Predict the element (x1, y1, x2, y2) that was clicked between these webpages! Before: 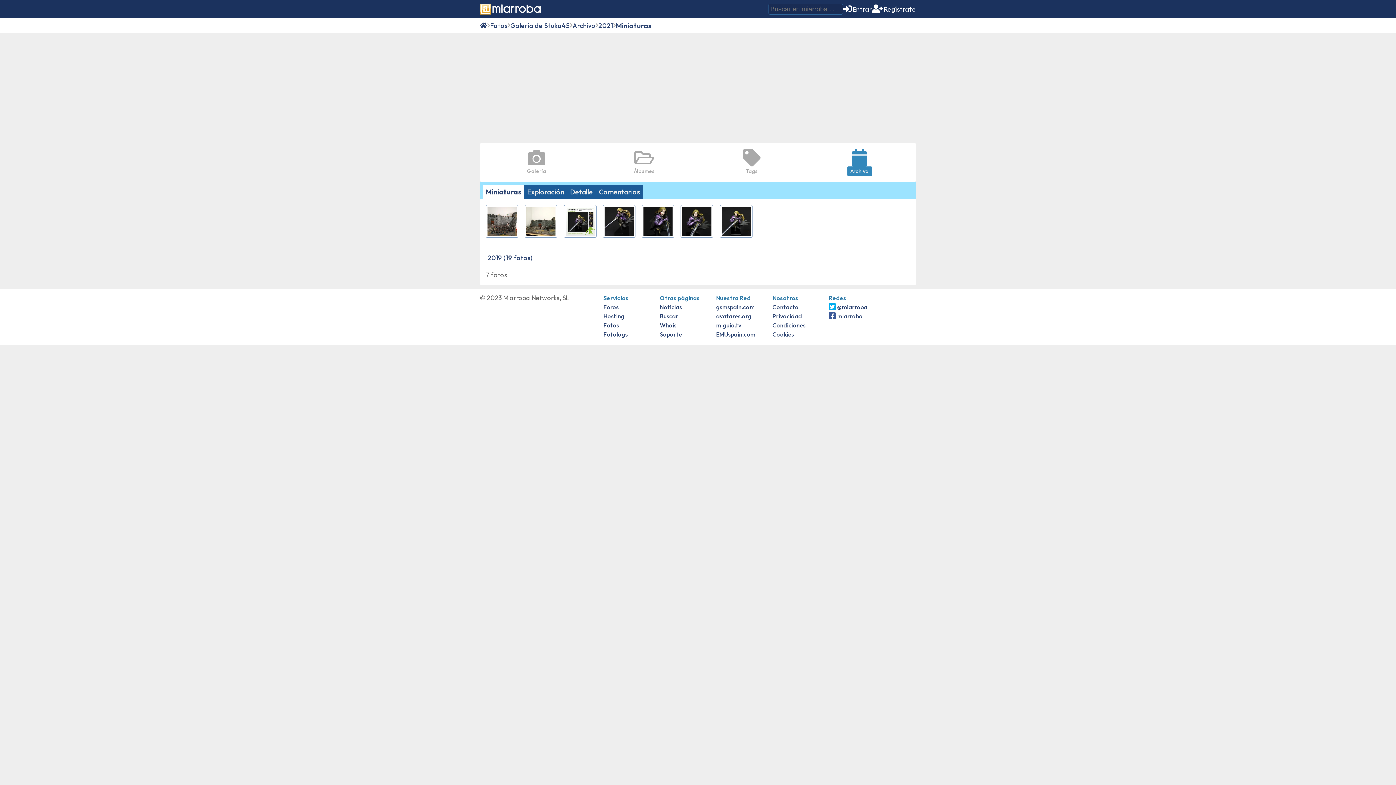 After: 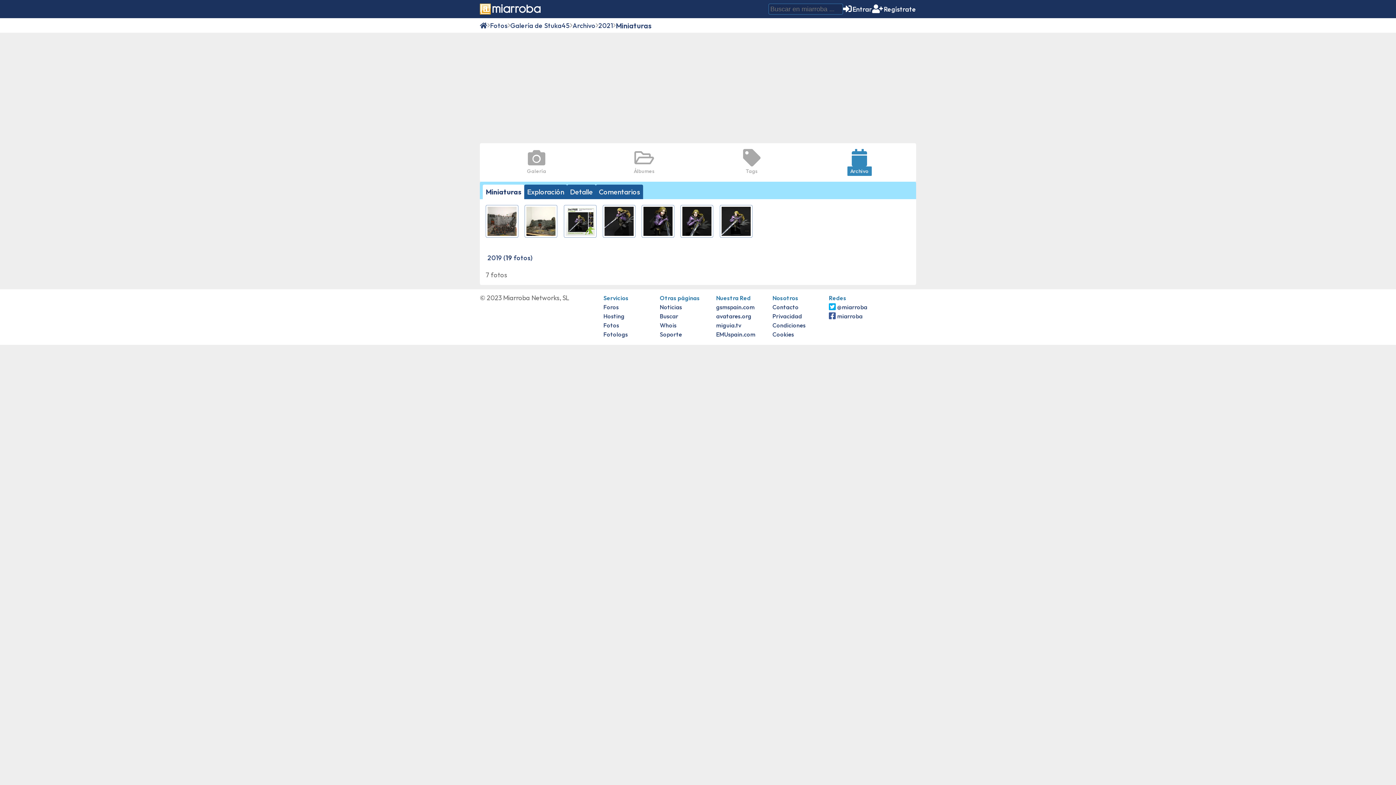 Action: bbox: (482, 184, 524, 199) label: Miniaturas